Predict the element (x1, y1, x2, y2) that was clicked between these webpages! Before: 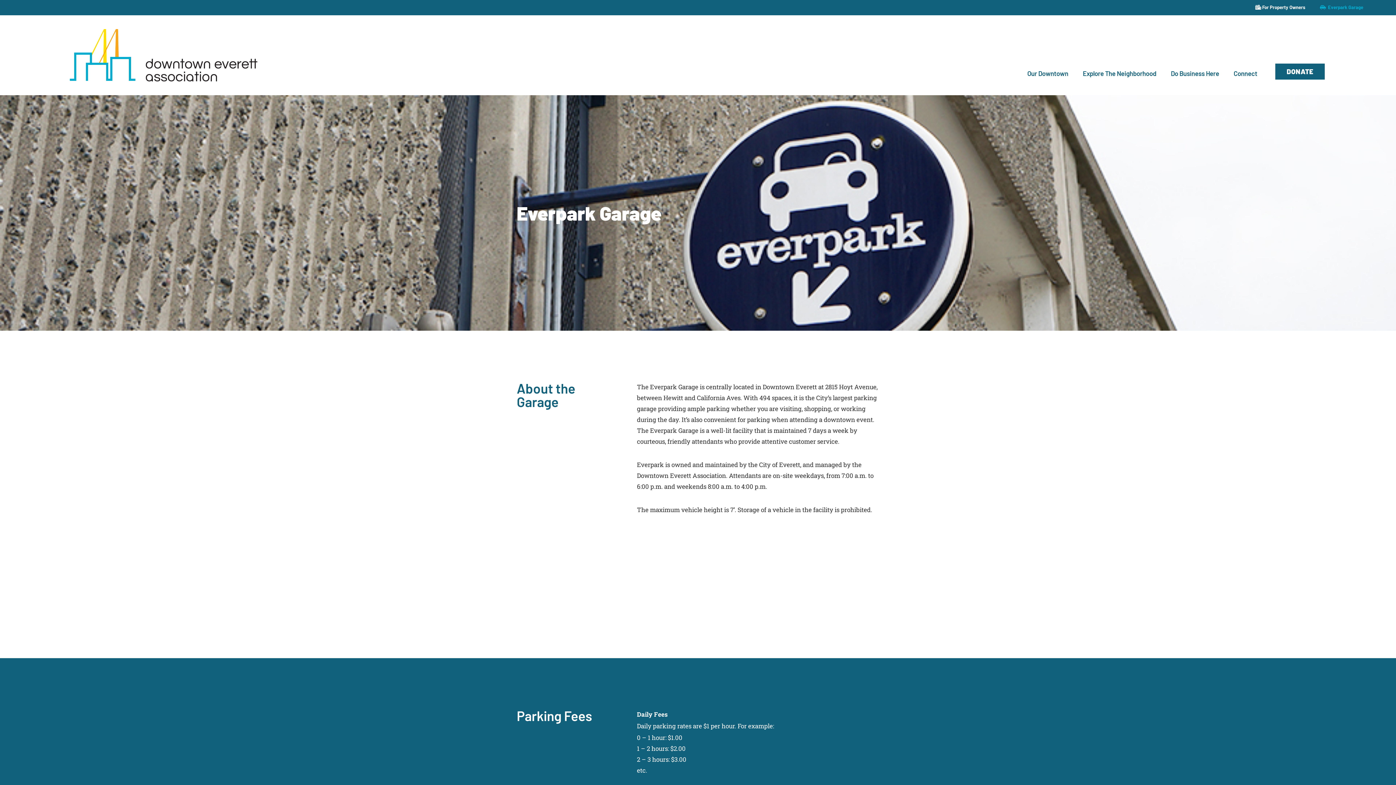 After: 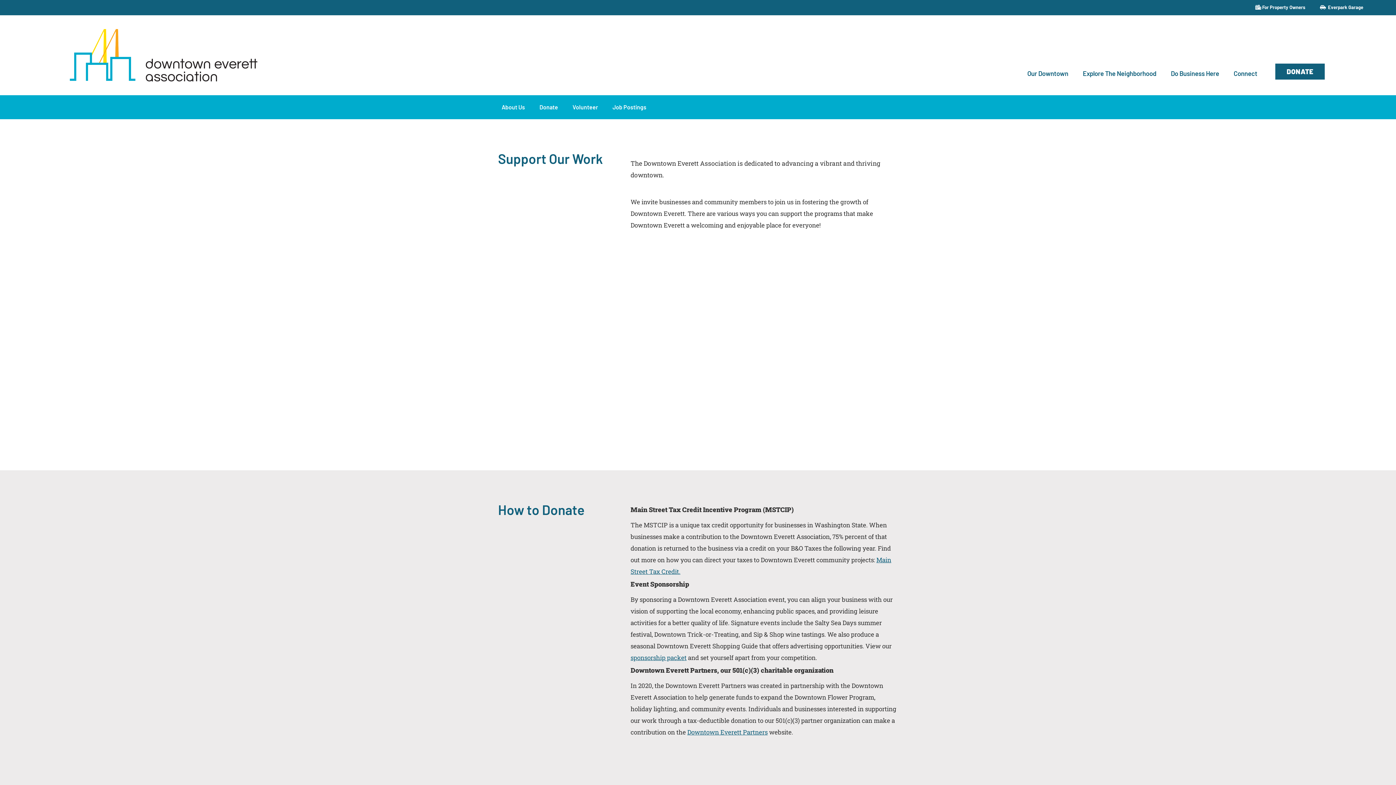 Action: bbox: (1275, 63, 1325, 79) label: DONATE